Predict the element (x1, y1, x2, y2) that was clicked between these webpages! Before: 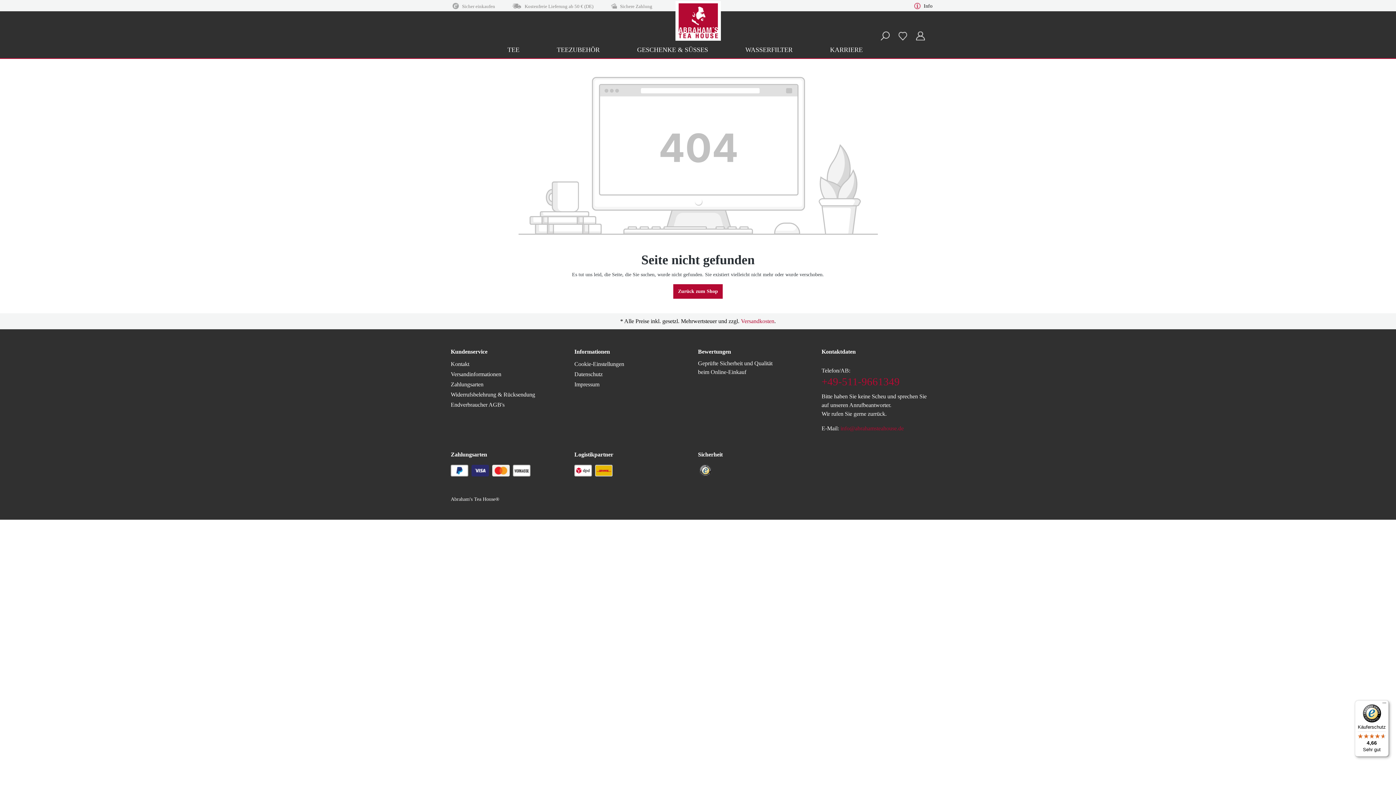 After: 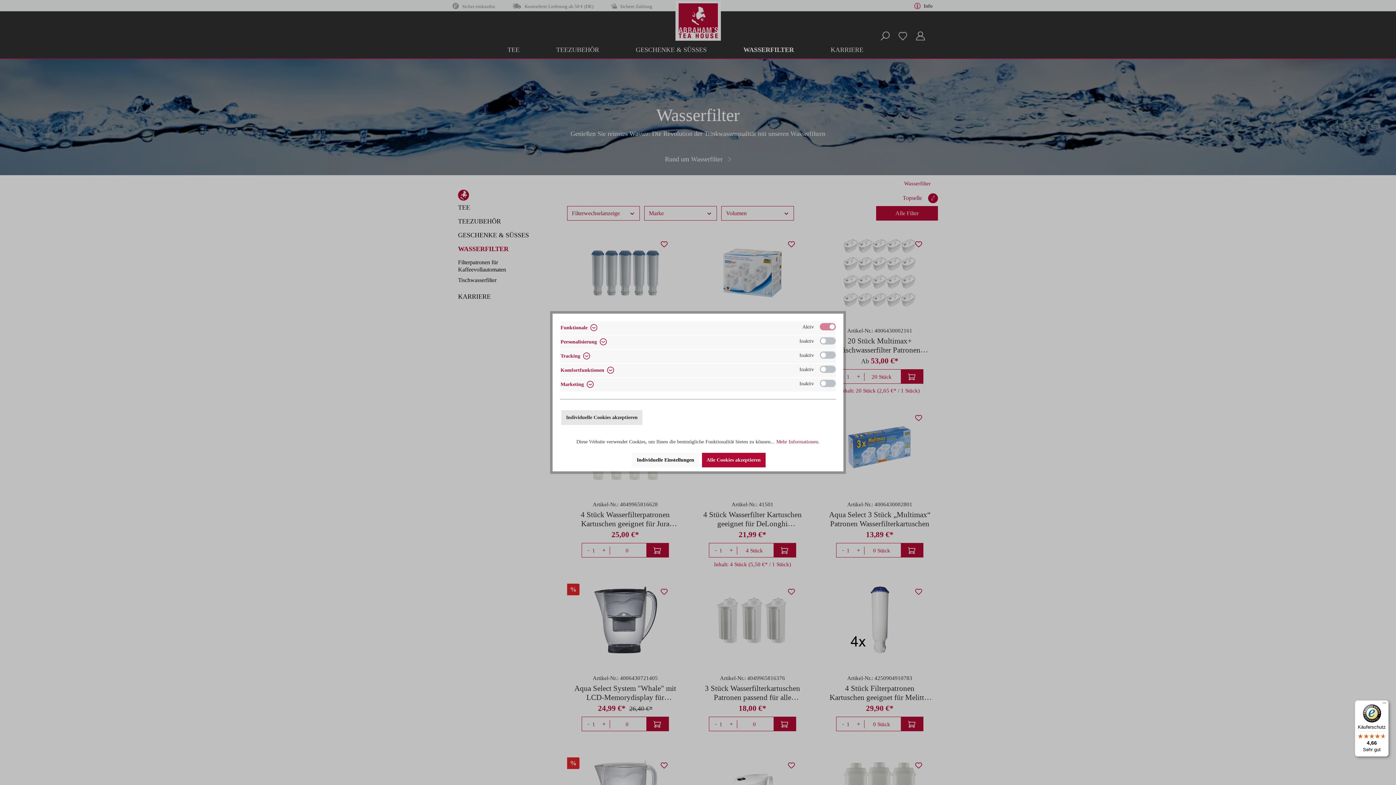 Action: label: WASSERFILTER bbox: (739, 41, 824, 56)